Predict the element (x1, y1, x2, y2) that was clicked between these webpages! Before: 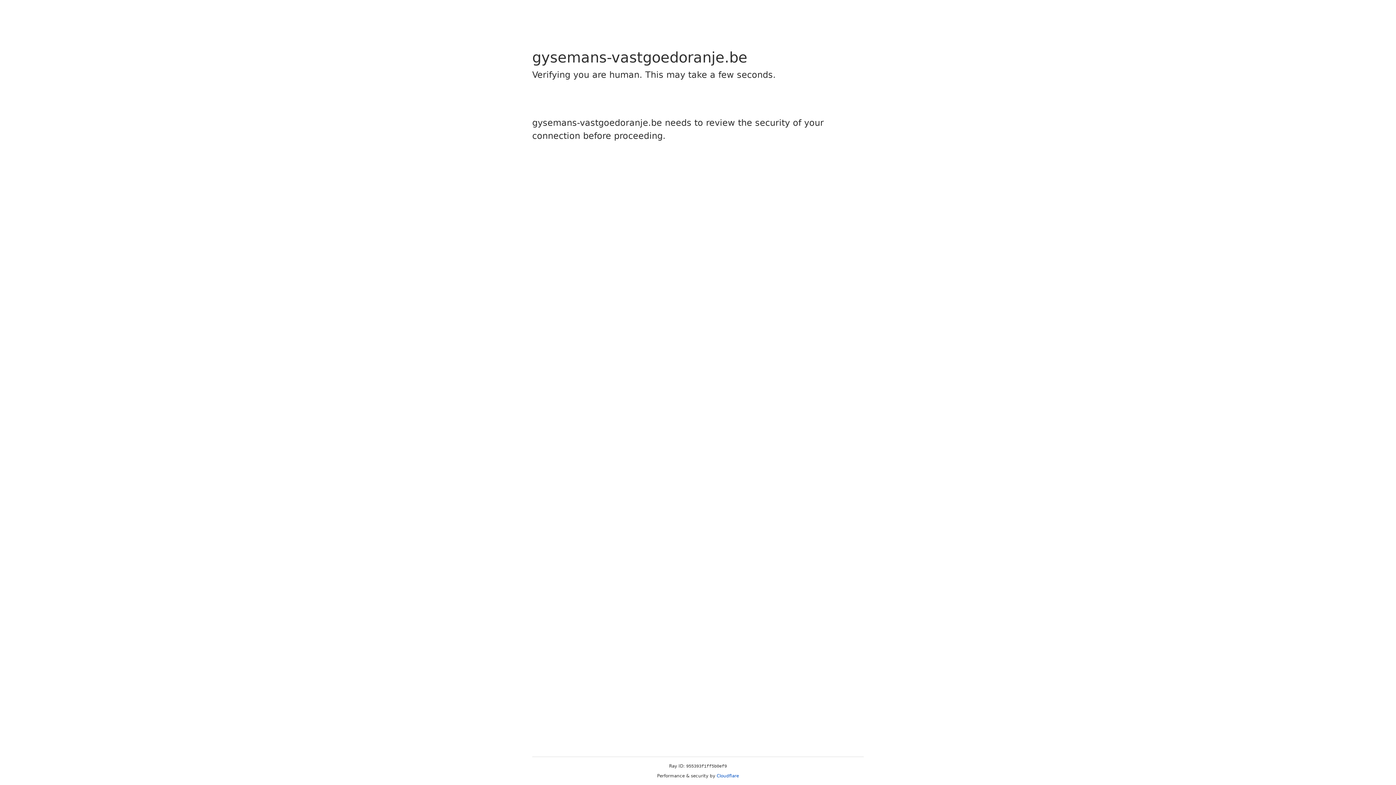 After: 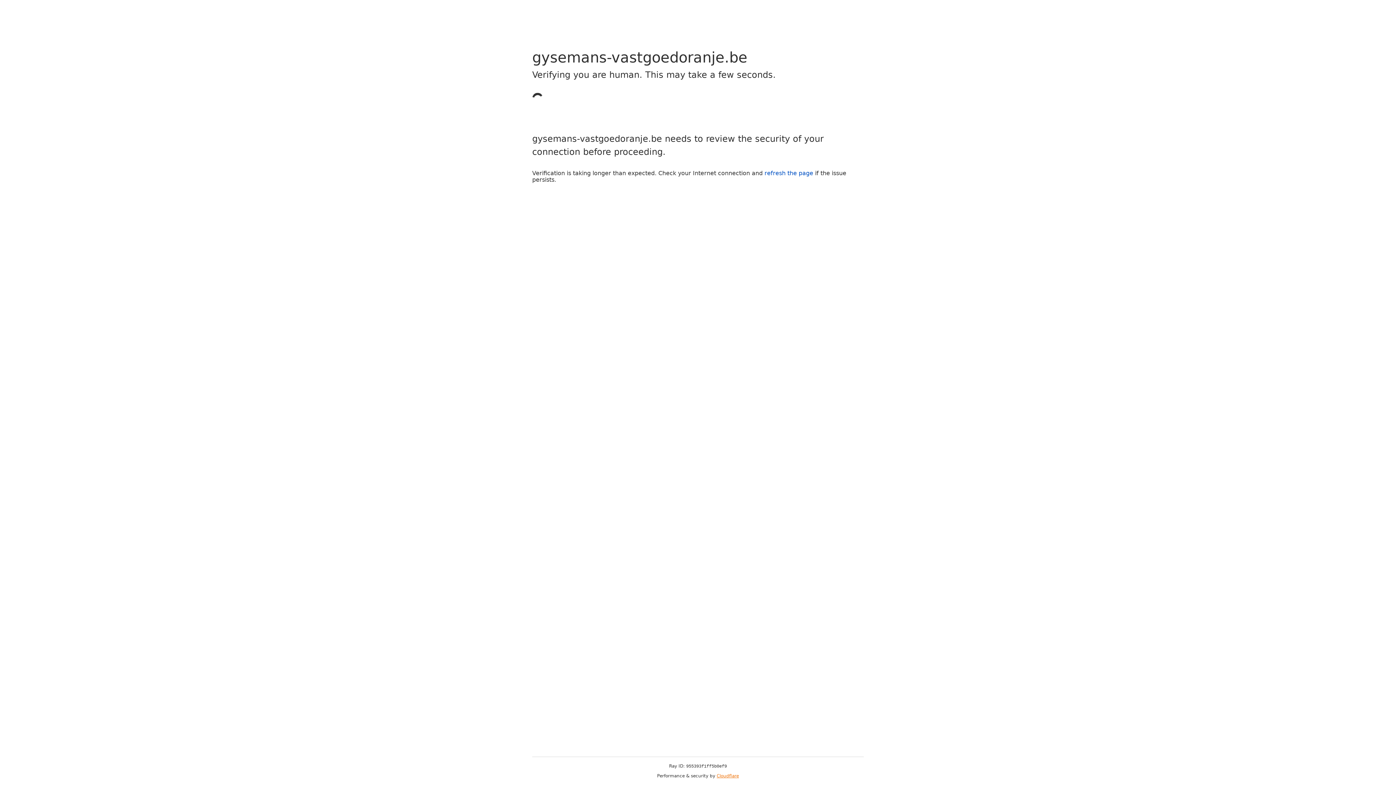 Action: label: Cloudflare bbox: (716, 773, 739, 778)